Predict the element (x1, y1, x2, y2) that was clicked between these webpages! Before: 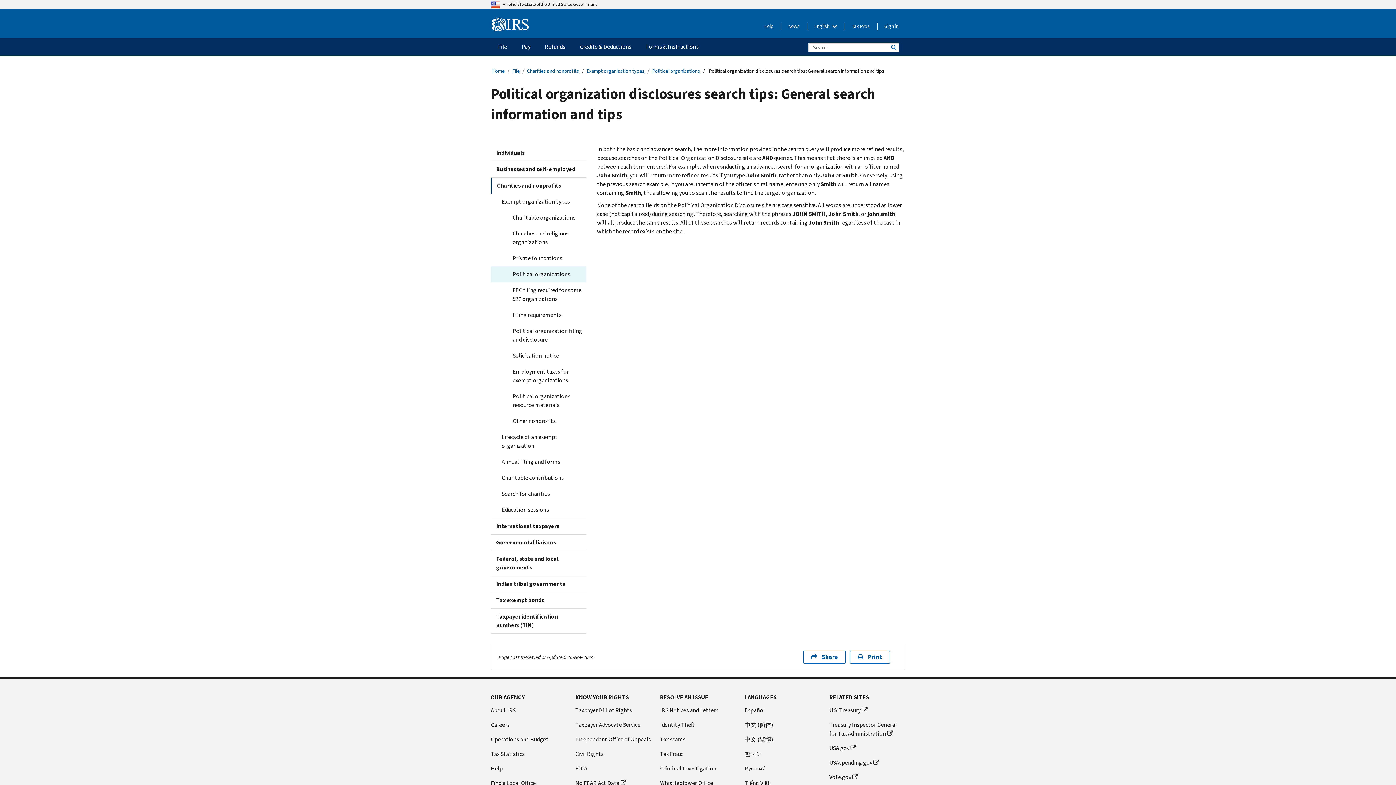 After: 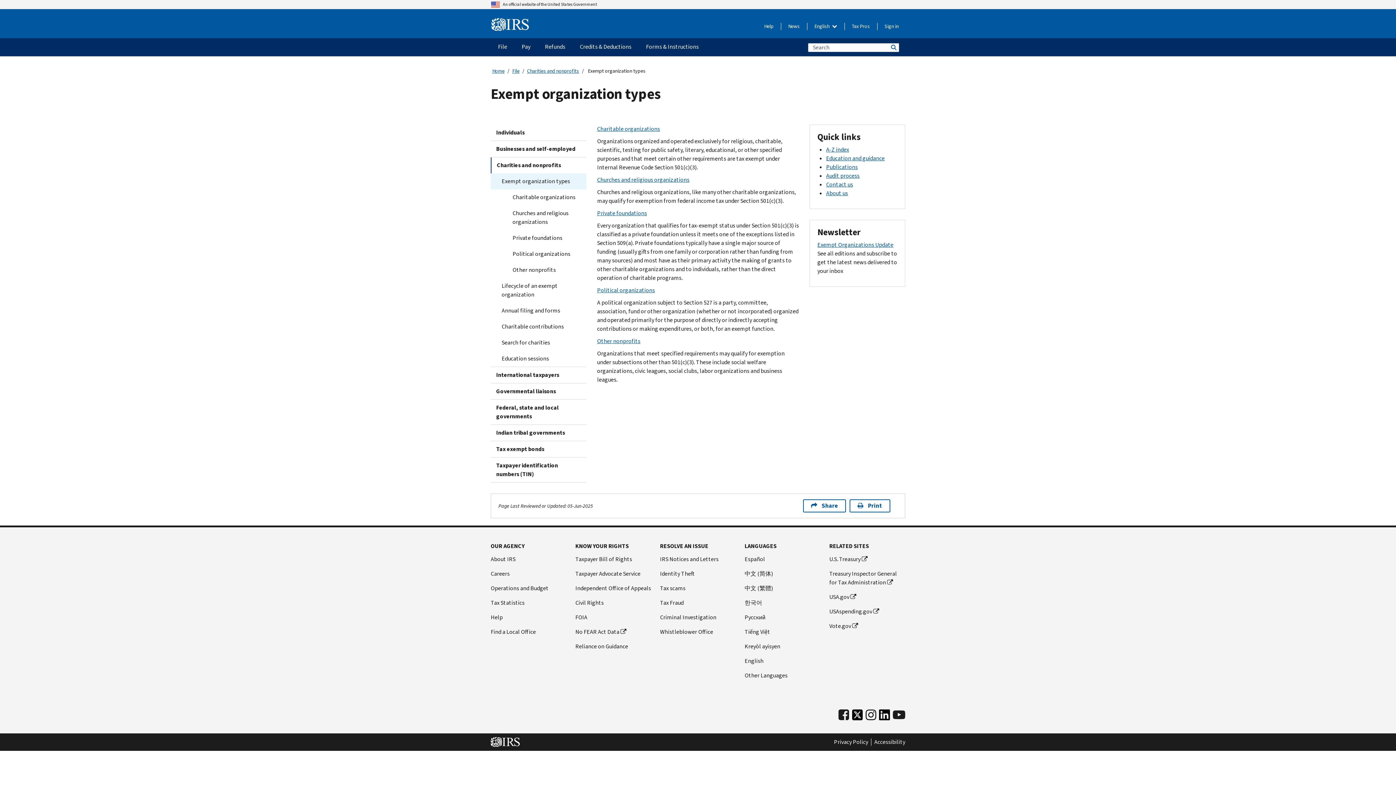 Action: bbox: (586, 67, 644, 74) label: Exempt organization types